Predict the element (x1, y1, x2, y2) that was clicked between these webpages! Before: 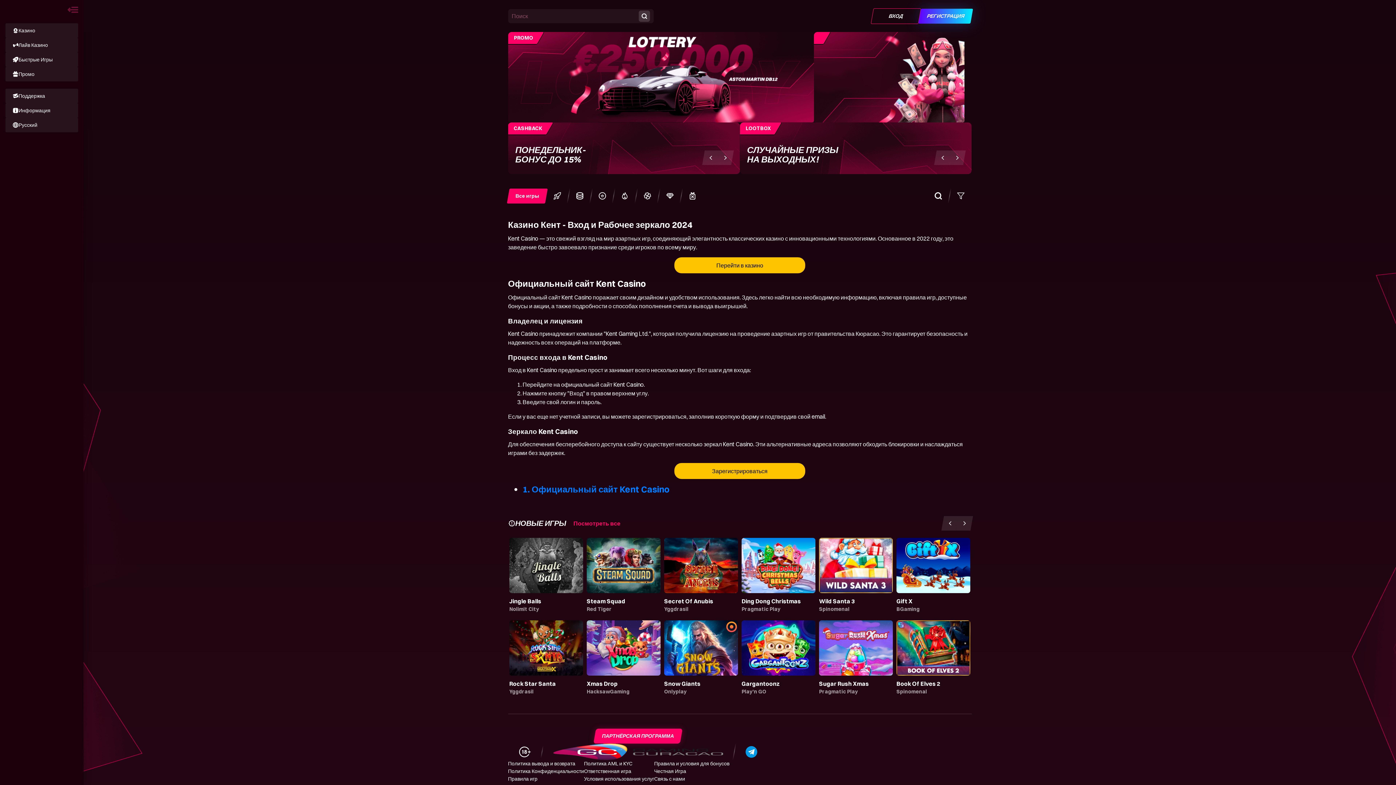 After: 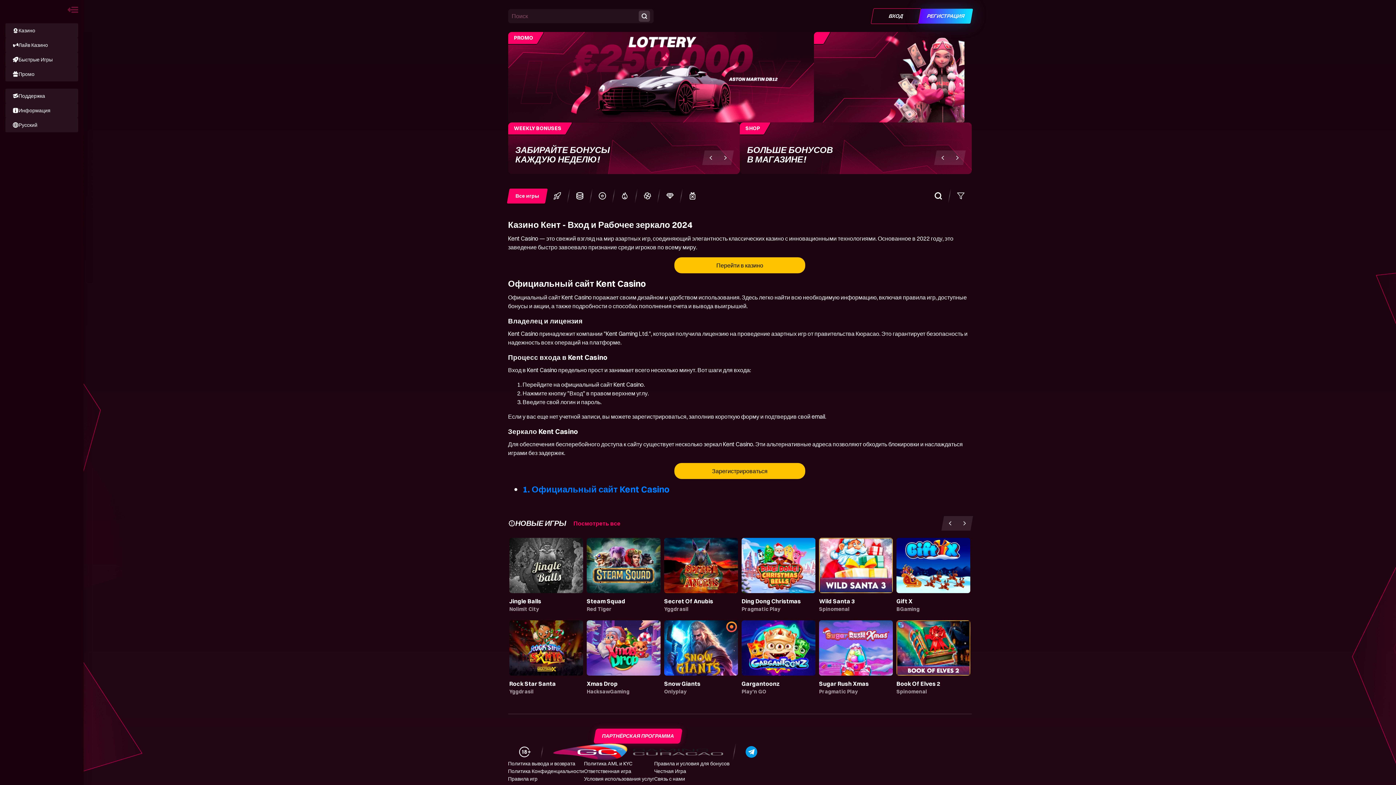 Action: bbox: (0, 0, 83, 19)